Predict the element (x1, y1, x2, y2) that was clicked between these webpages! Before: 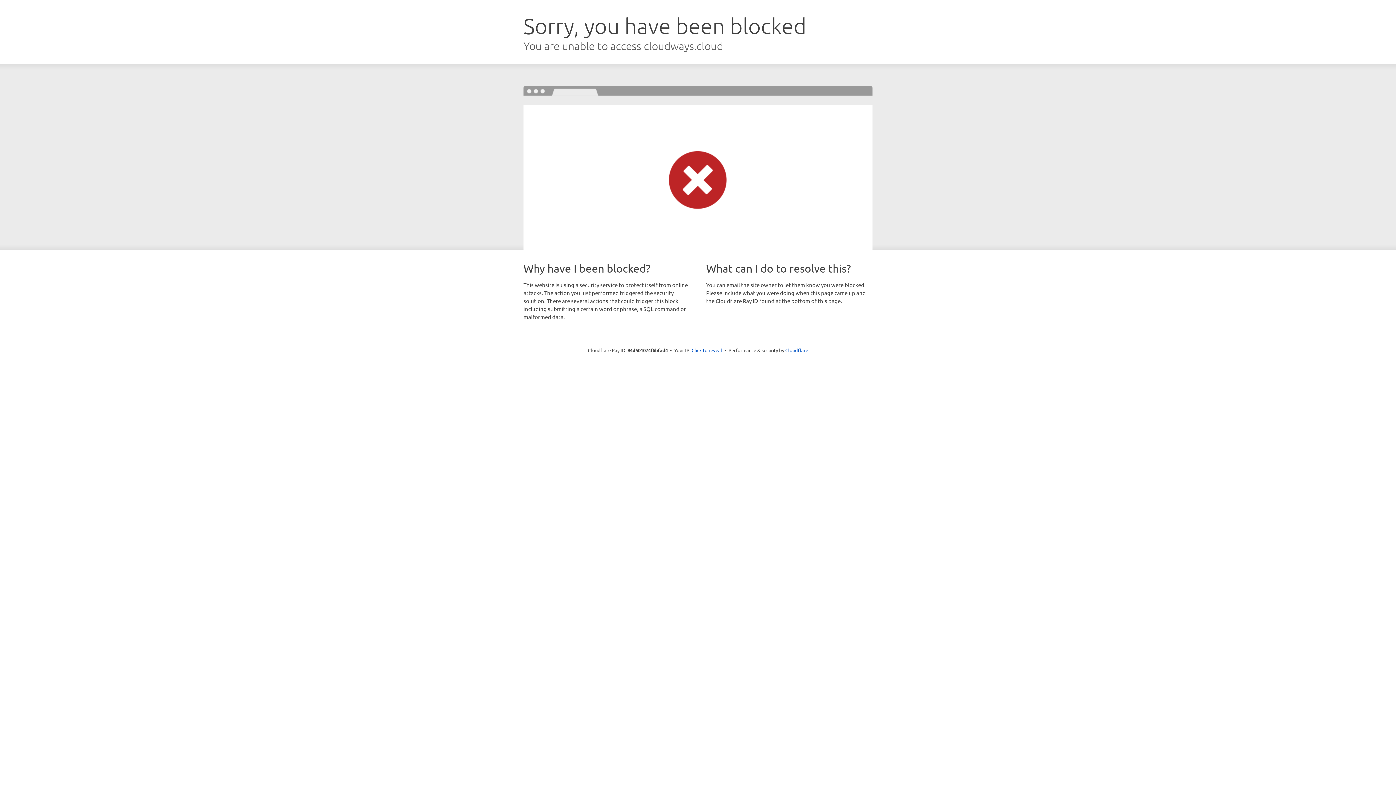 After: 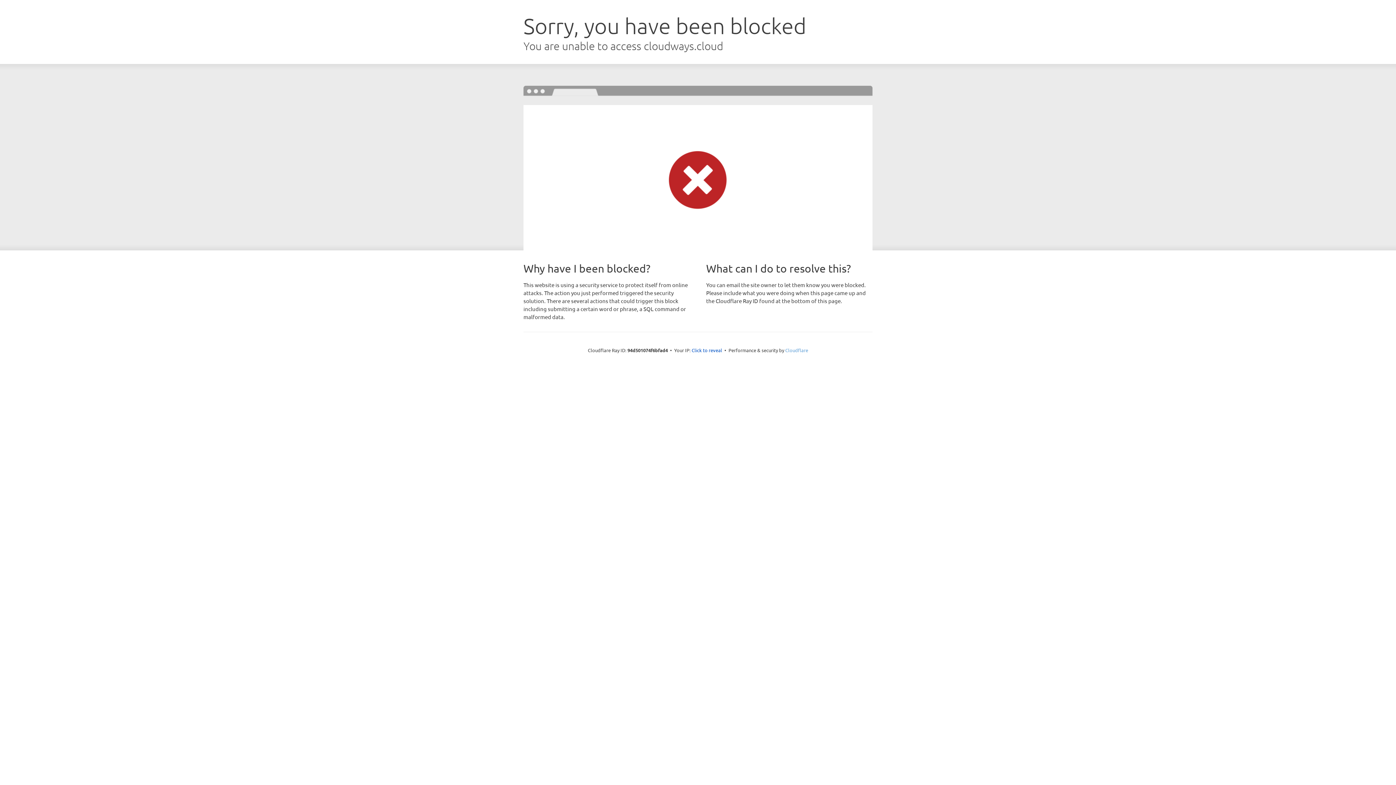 Action: bbox: (785, 347, 808, 353) label: Cloudflare